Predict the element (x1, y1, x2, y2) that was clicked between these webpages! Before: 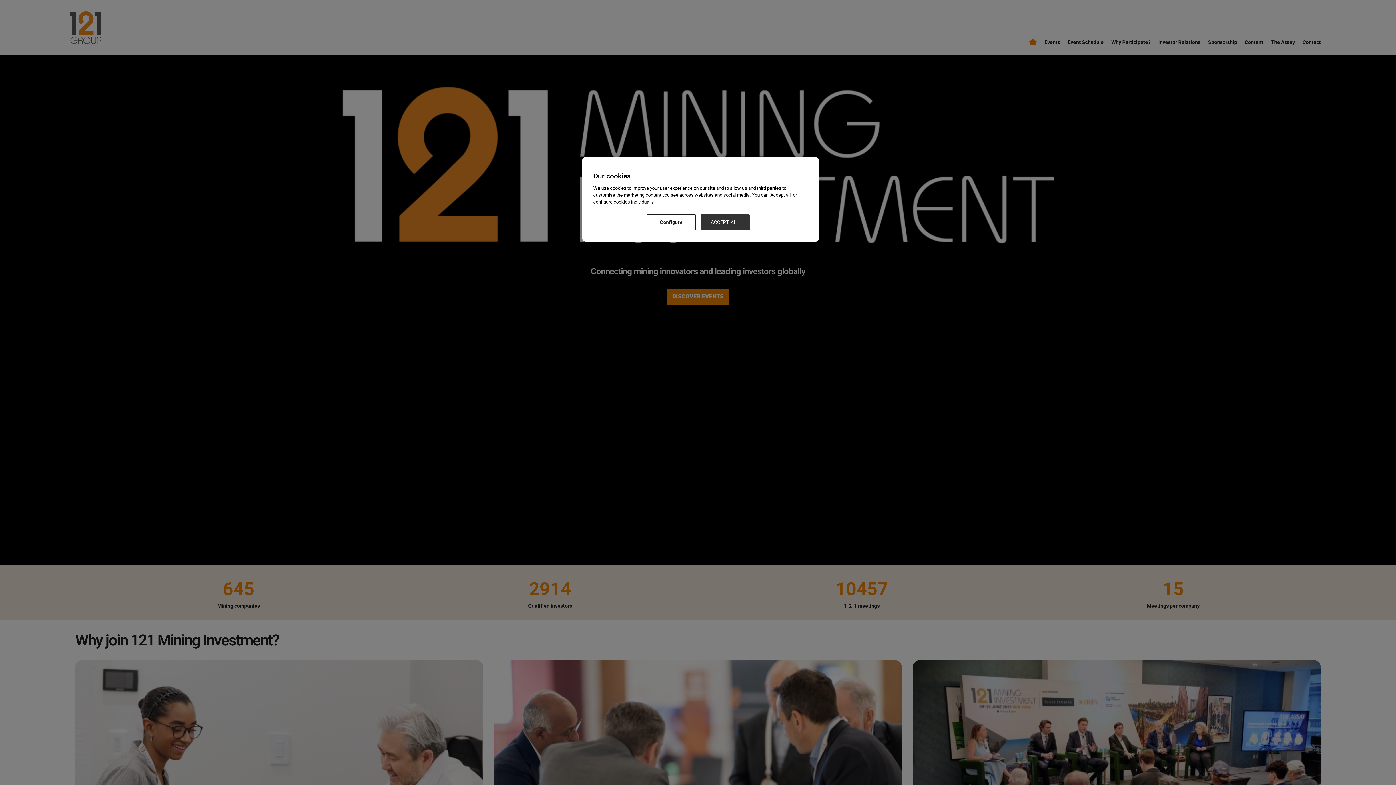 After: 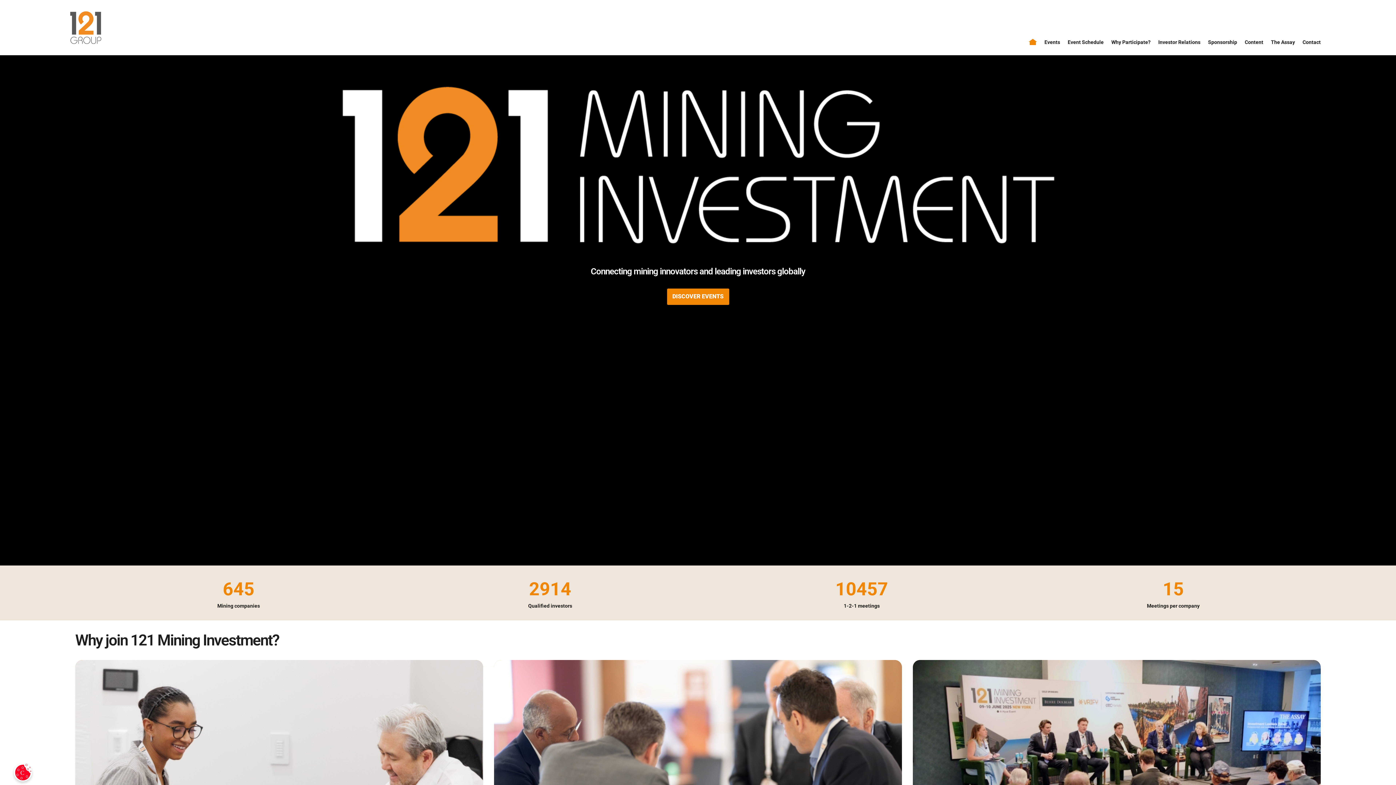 Action: label: ACCEPT ALL bbox: (700, 214, 749, 230)